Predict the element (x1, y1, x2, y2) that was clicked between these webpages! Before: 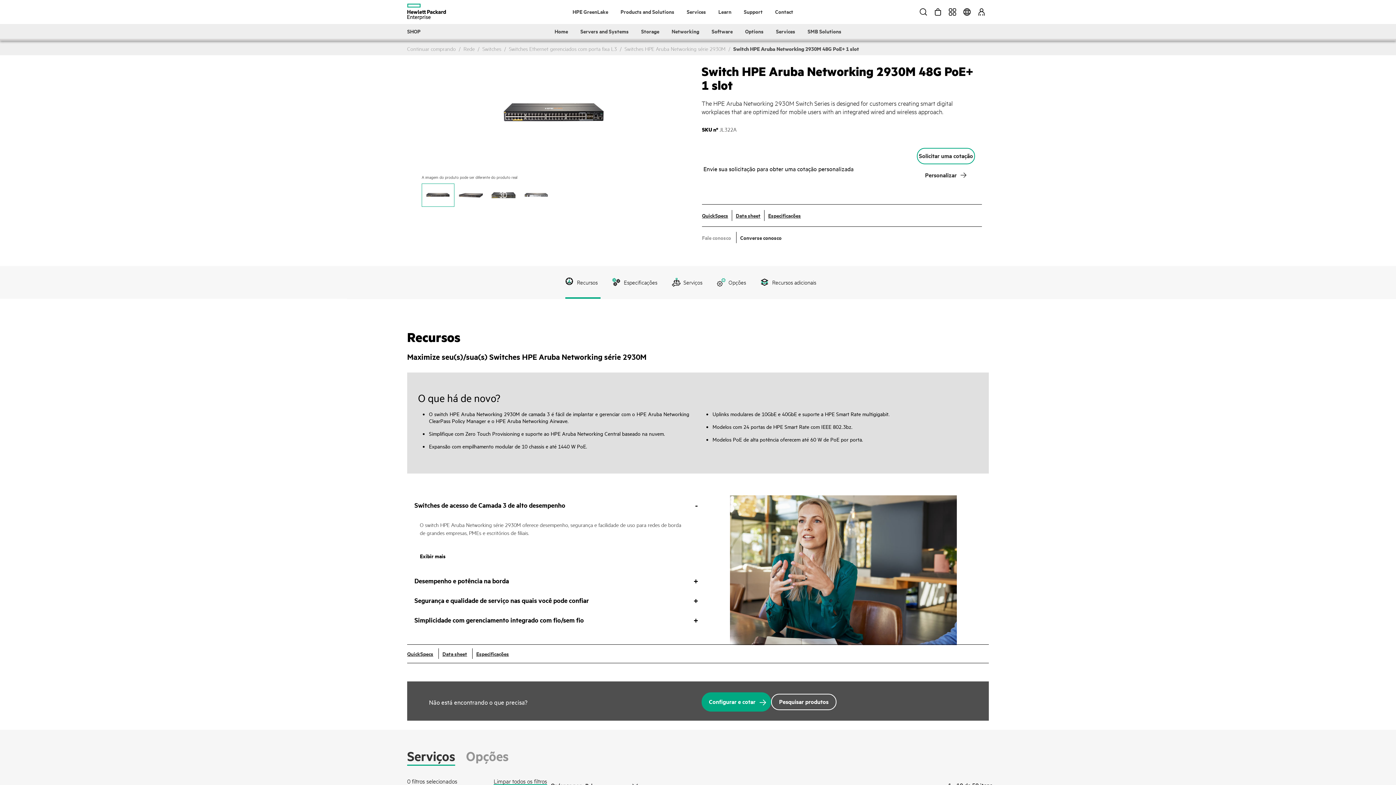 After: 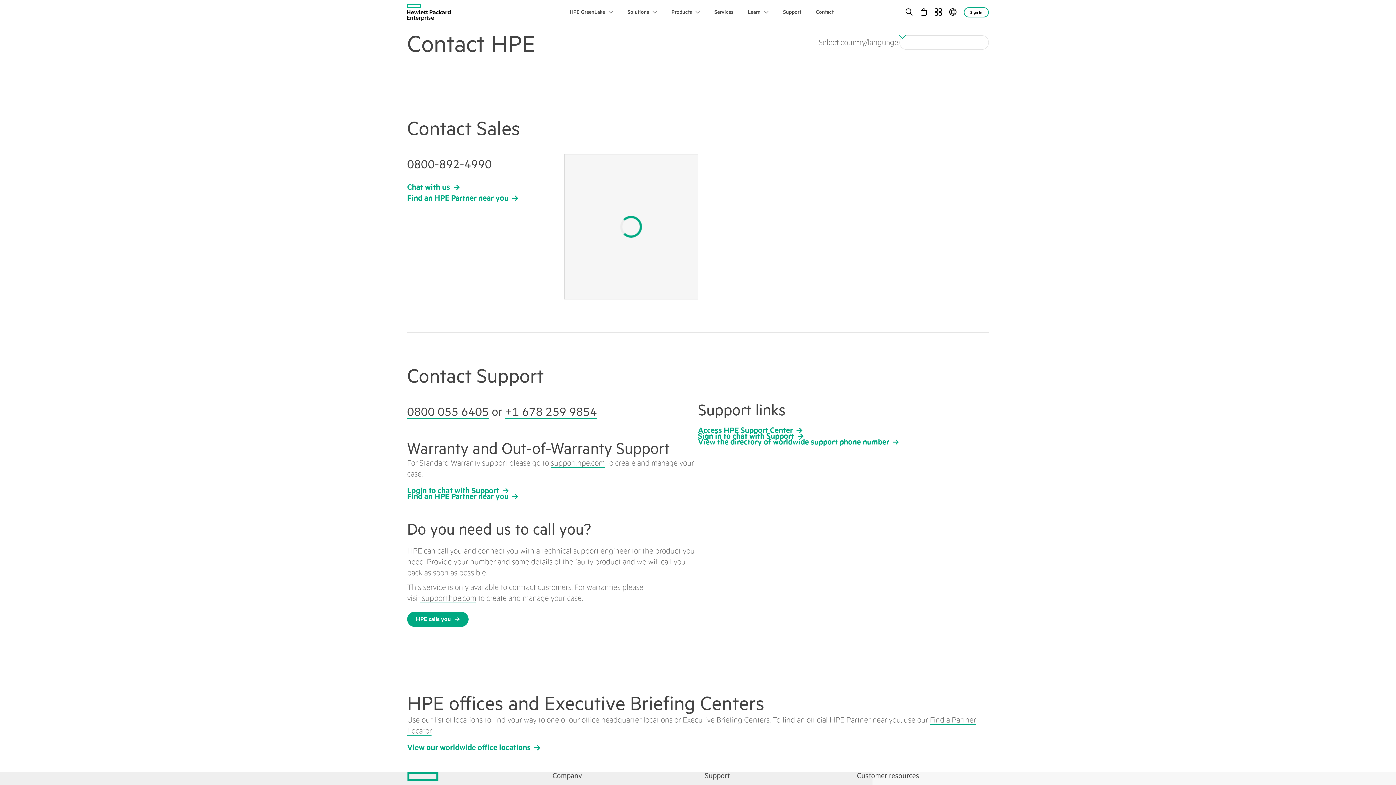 Action: bbox: (769, 6, 798, 17) label: Contact